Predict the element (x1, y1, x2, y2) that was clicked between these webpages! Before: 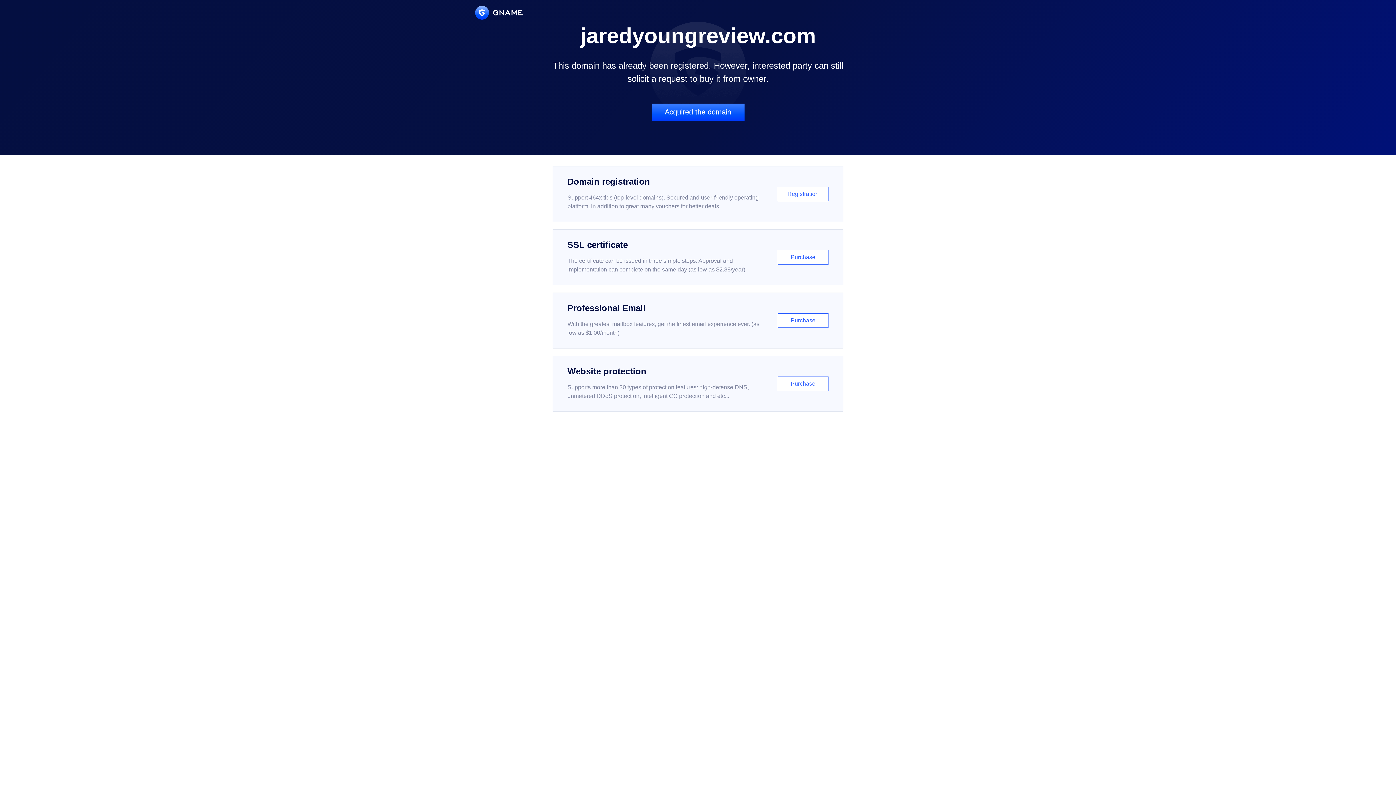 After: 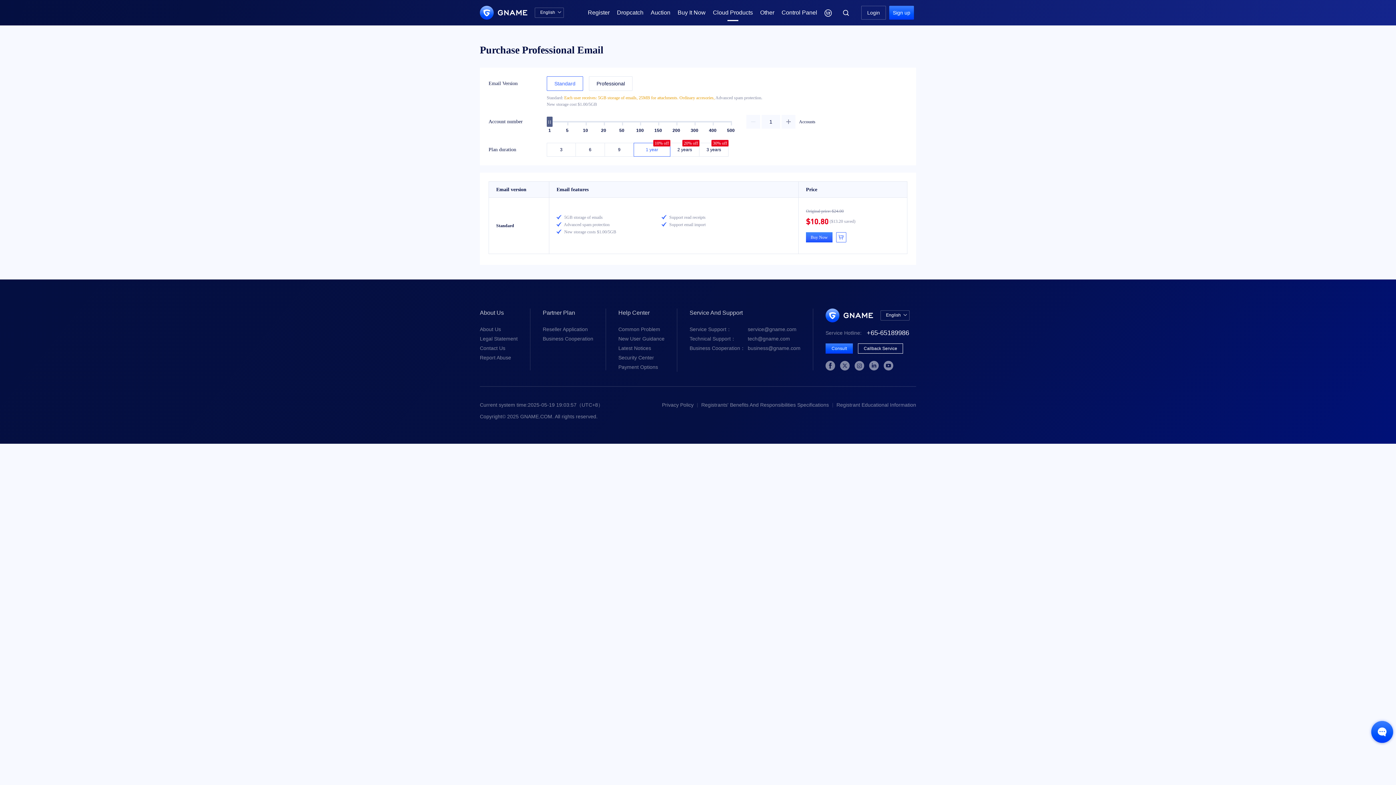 Action: bbox: (552, 292, 843, 348) label: Professional Email

With the greatest mailbox features, get the finest email experience ever. (as low as $1.00/month)

Purchase